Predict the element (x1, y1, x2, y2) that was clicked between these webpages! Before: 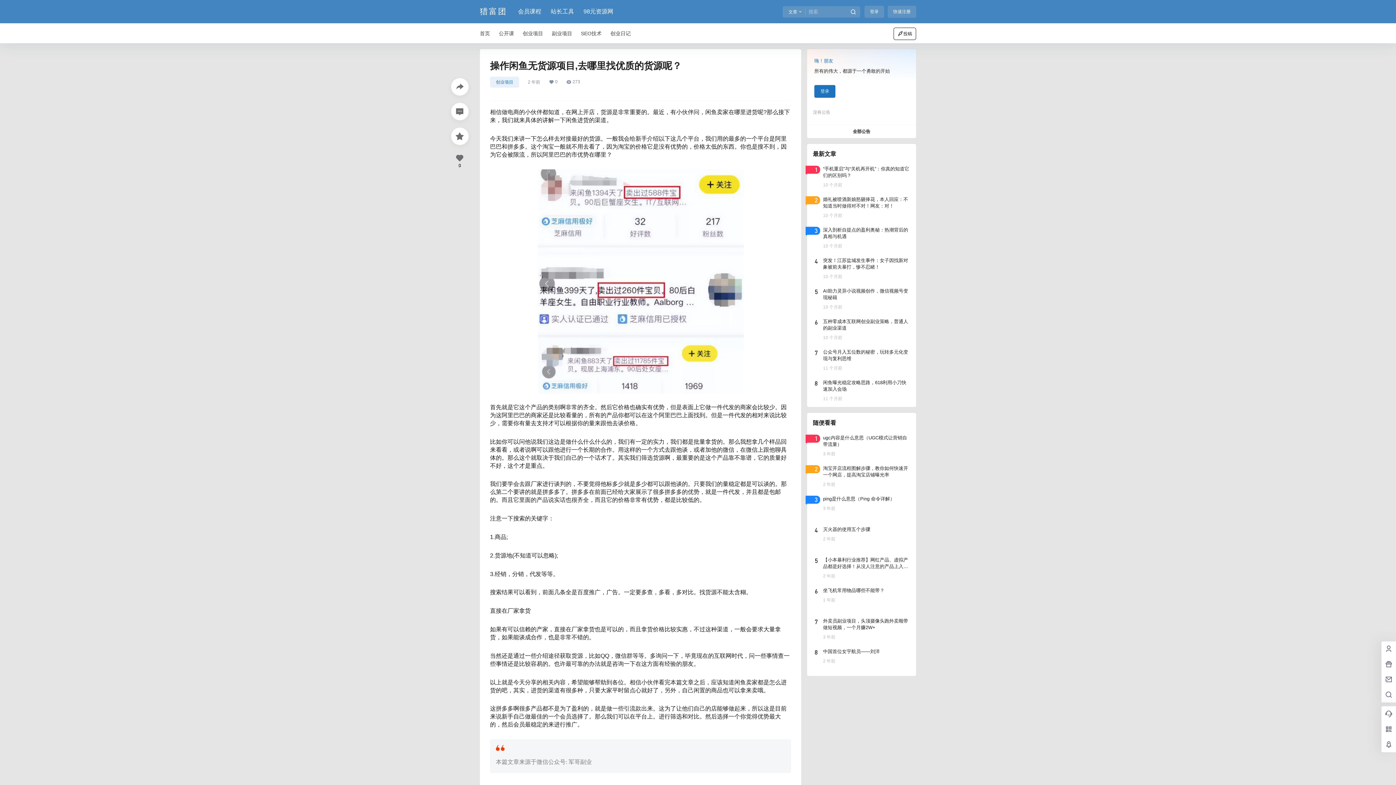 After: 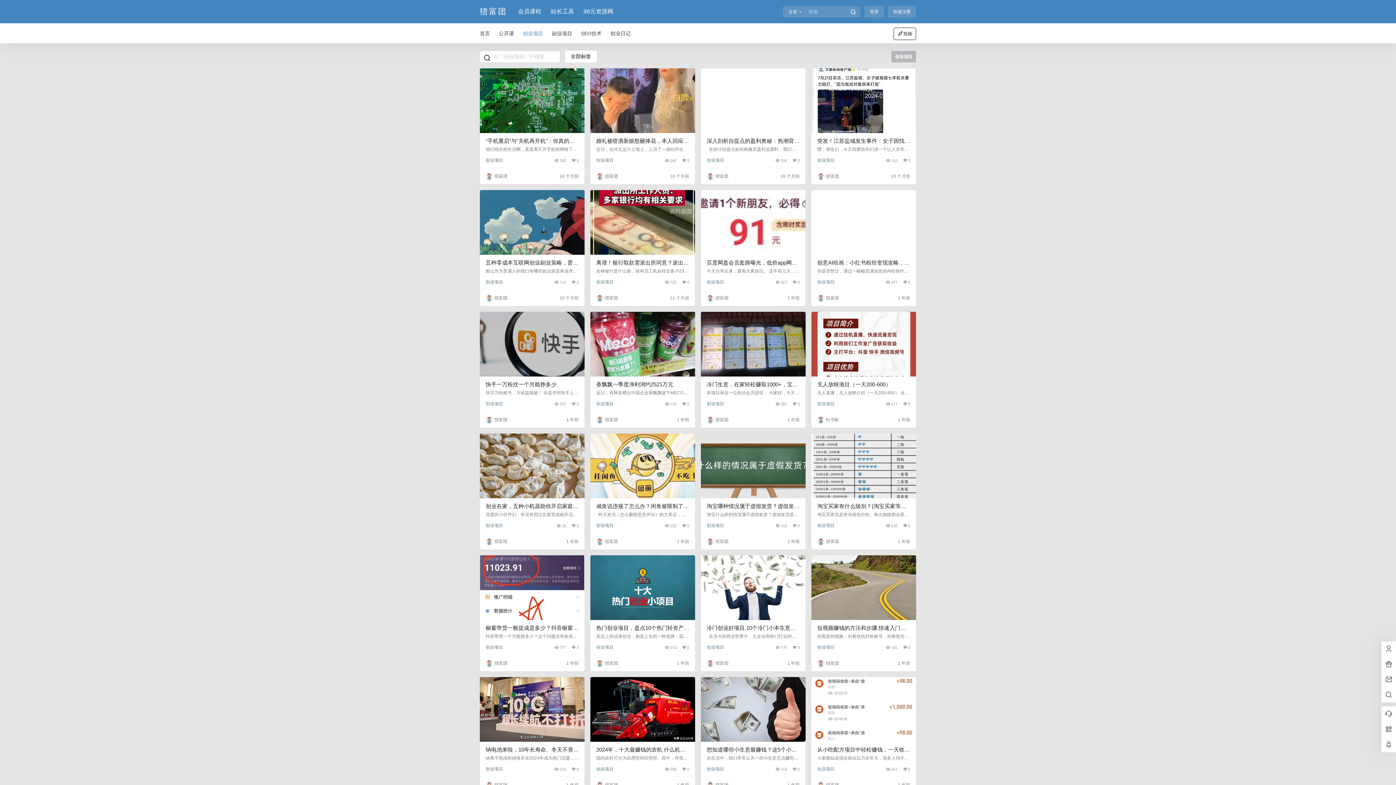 Action: bbox: (518, 23, 547, 43) label: 创业项目